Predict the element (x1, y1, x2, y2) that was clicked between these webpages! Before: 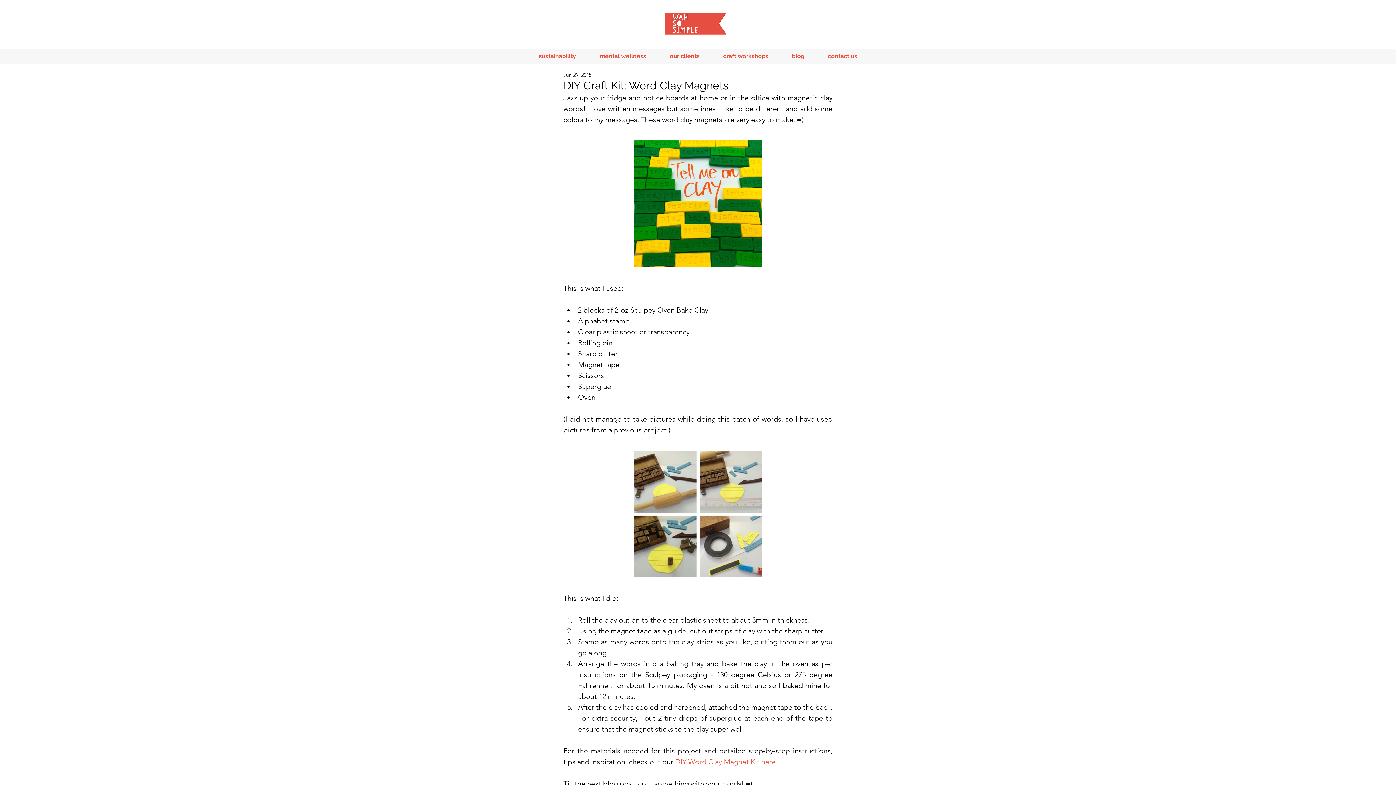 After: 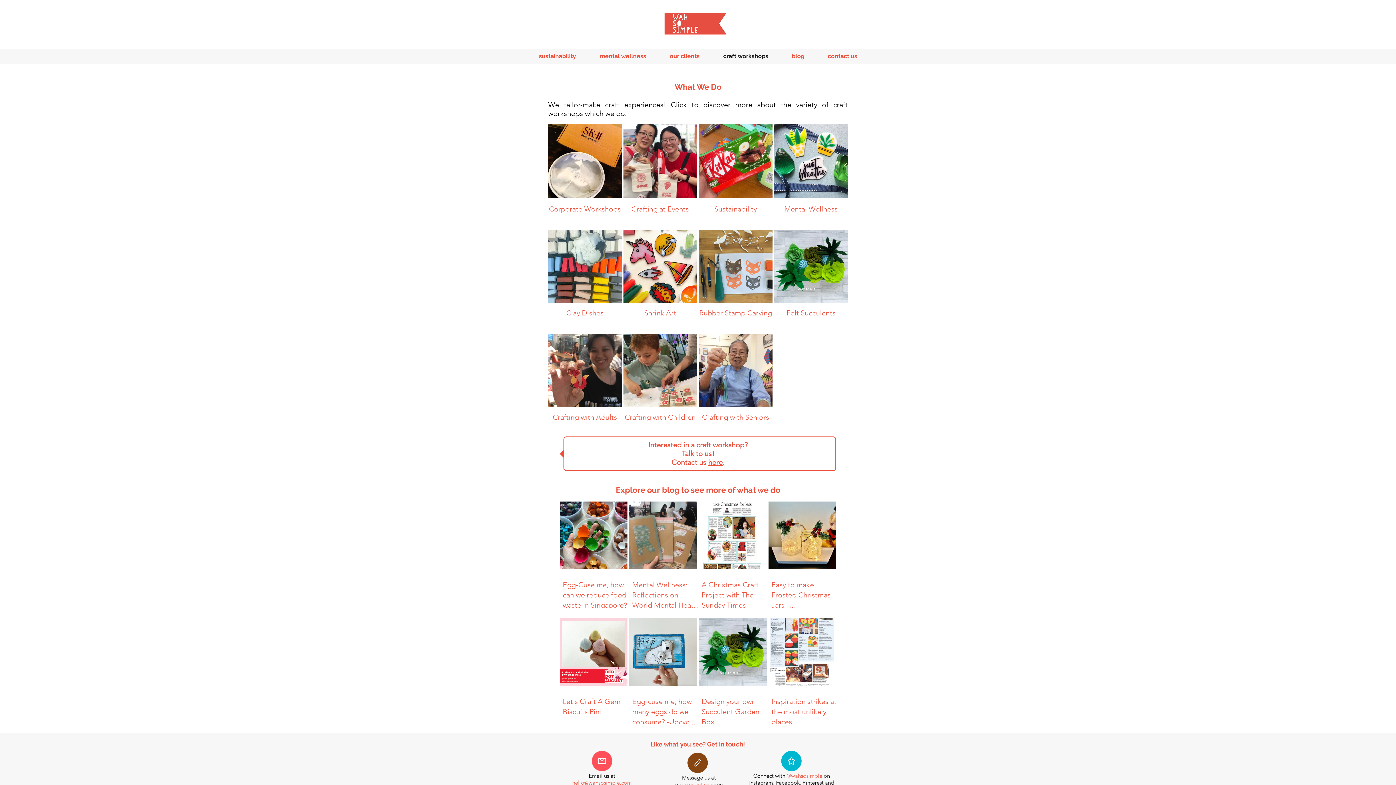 Action: bbox: (711, 50, 780, 61) label: craft workshops